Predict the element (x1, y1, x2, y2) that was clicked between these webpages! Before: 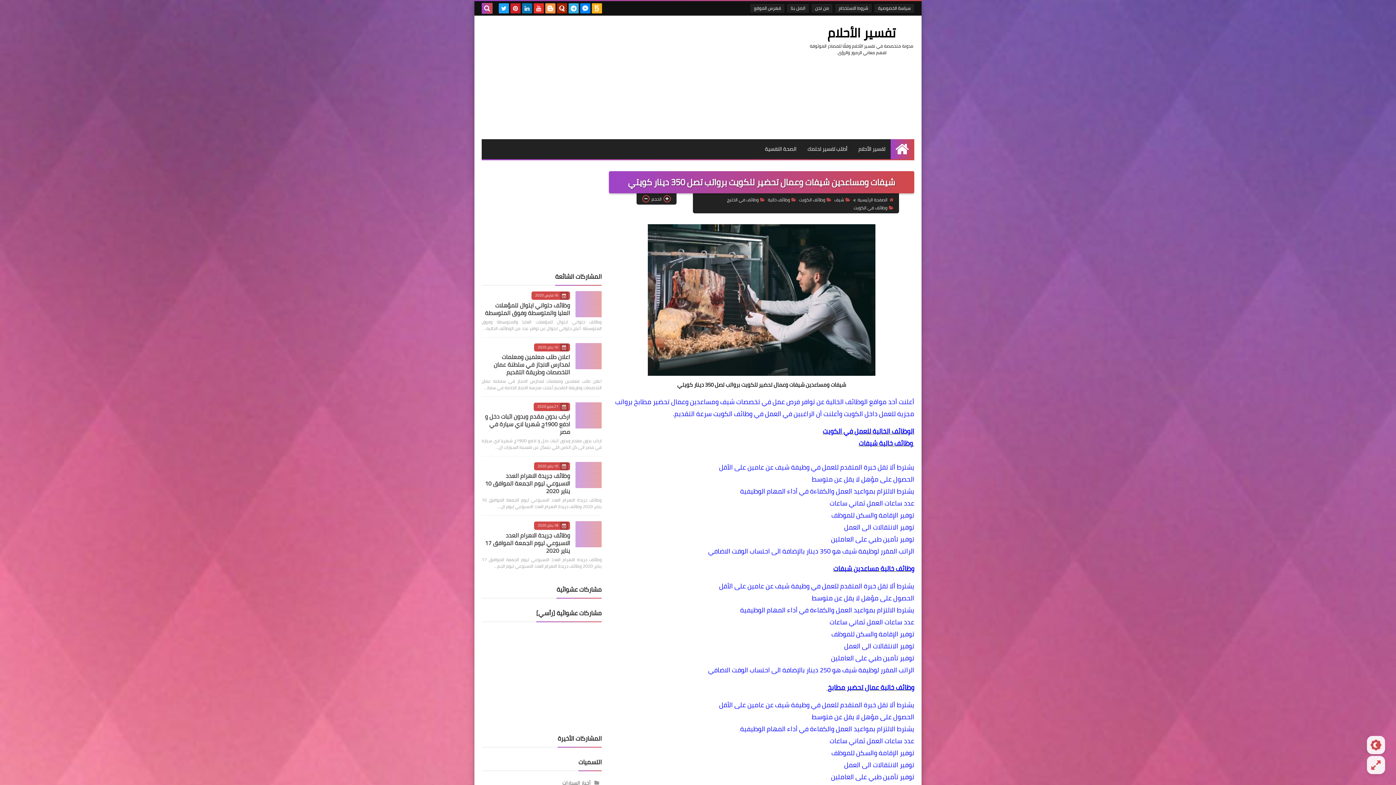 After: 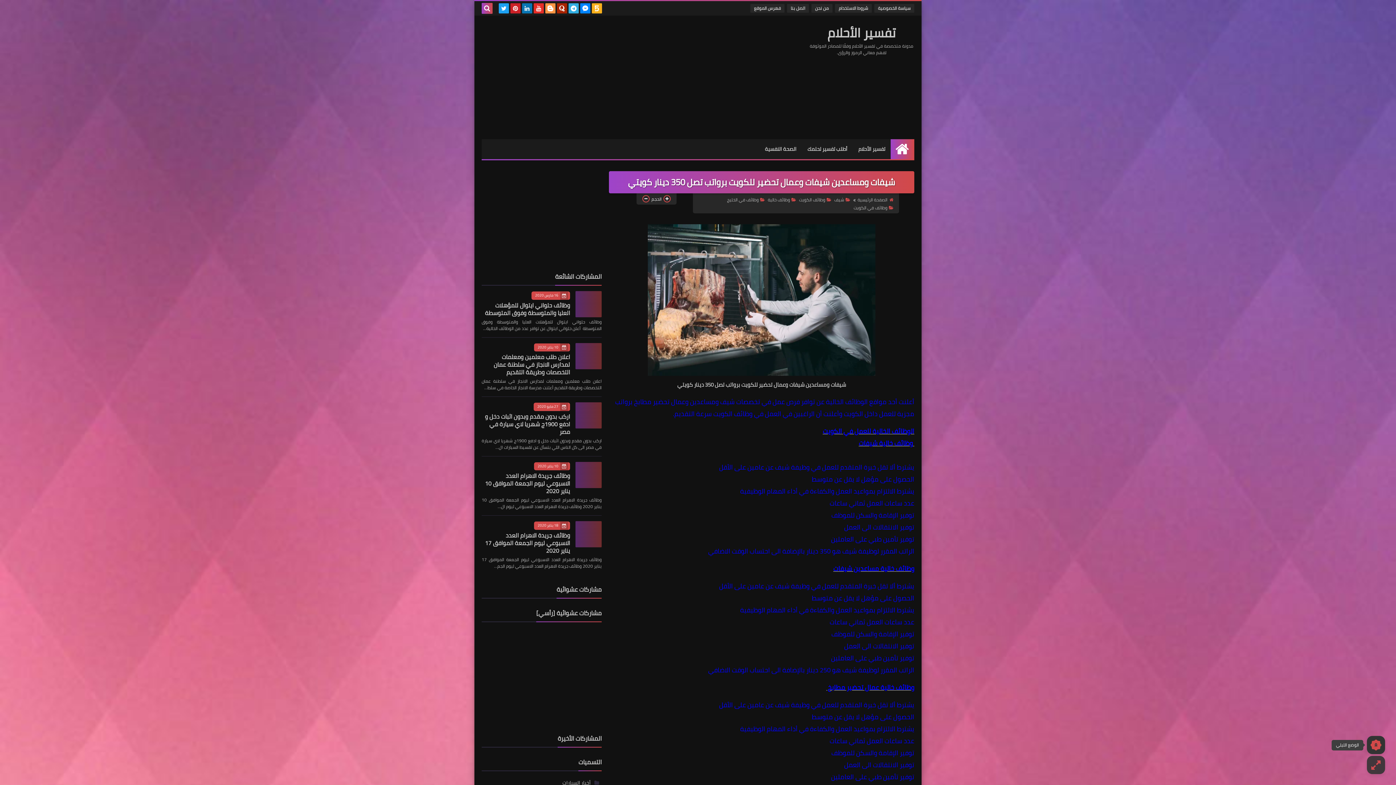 Action: bbox: (1367, 736, 1385, 754)